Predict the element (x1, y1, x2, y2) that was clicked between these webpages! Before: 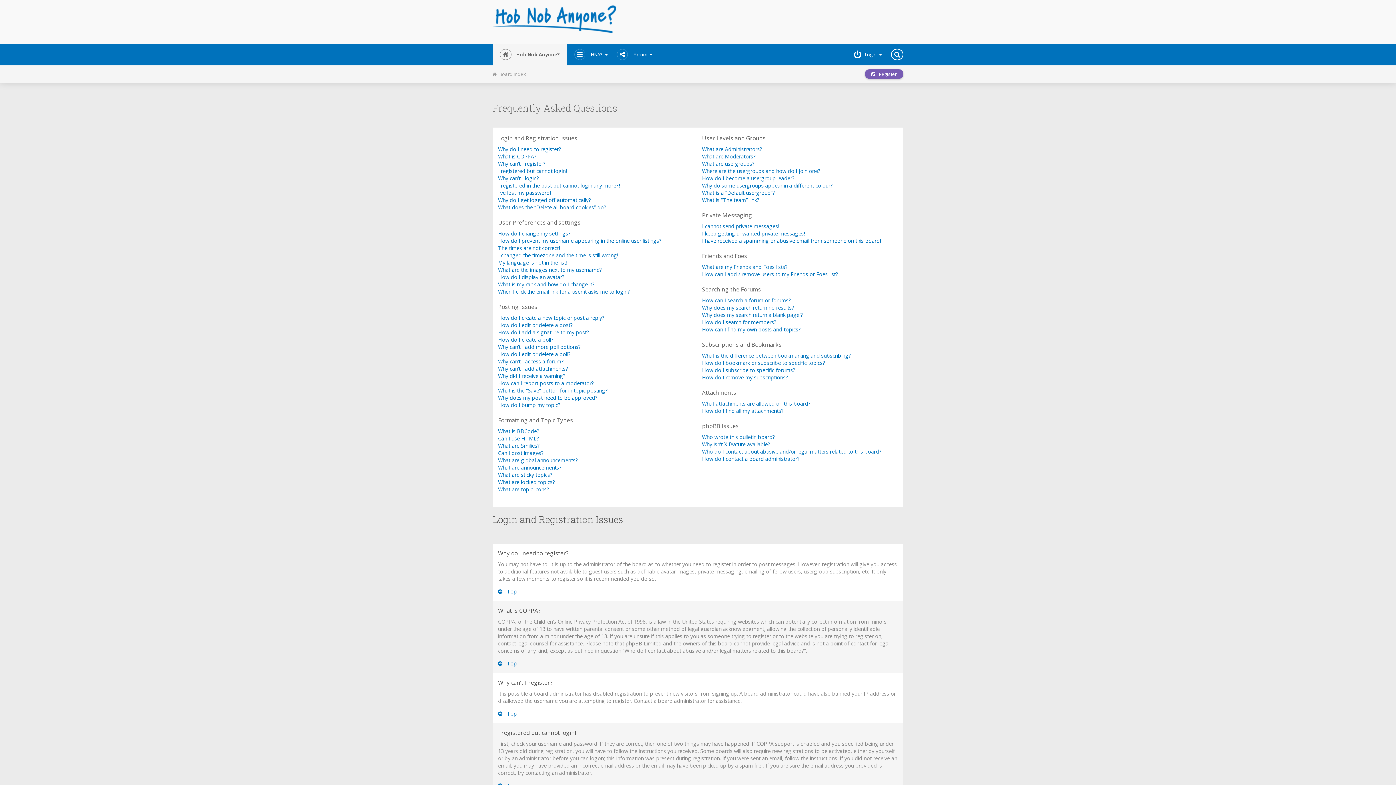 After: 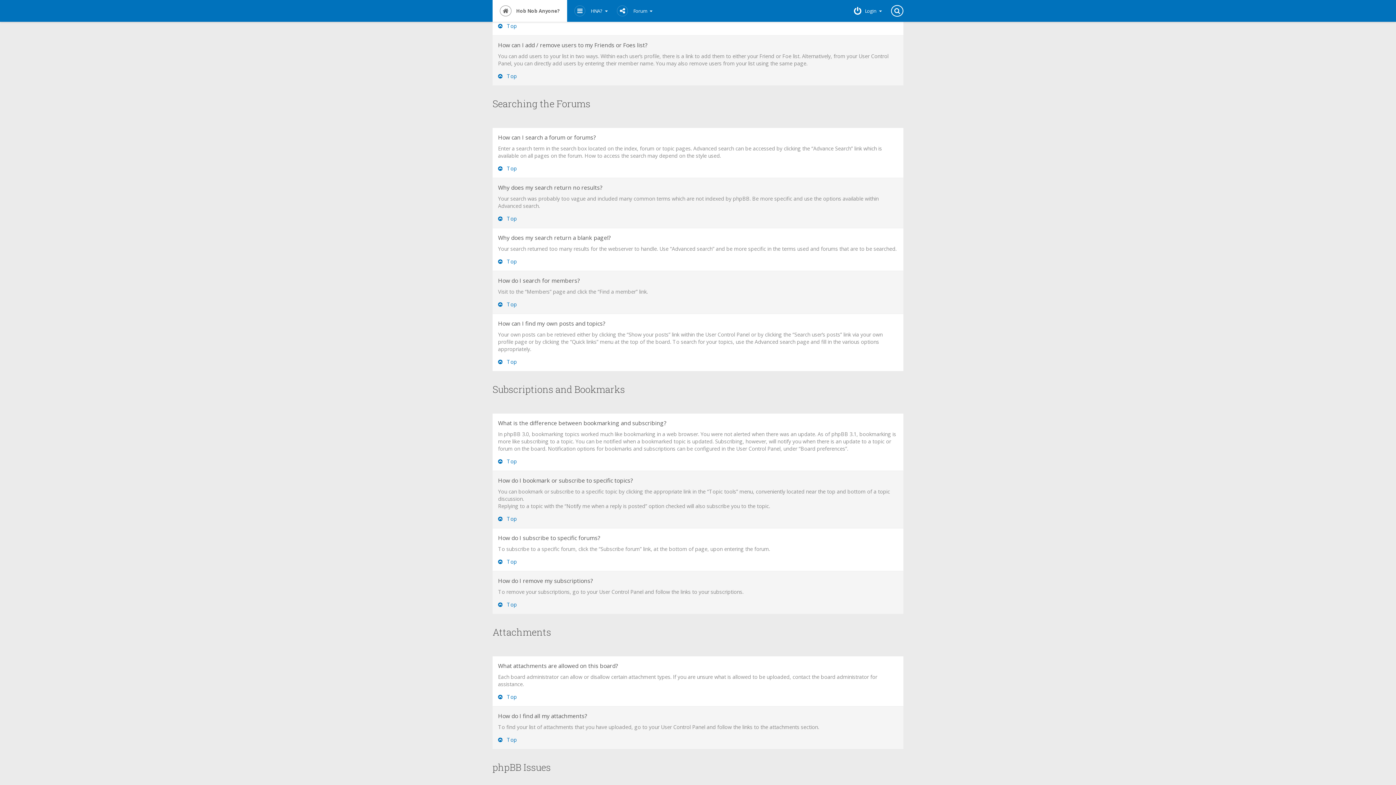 Action: label: What are my Friends and Foes lists? bbox: (702, 263, 788, 270)